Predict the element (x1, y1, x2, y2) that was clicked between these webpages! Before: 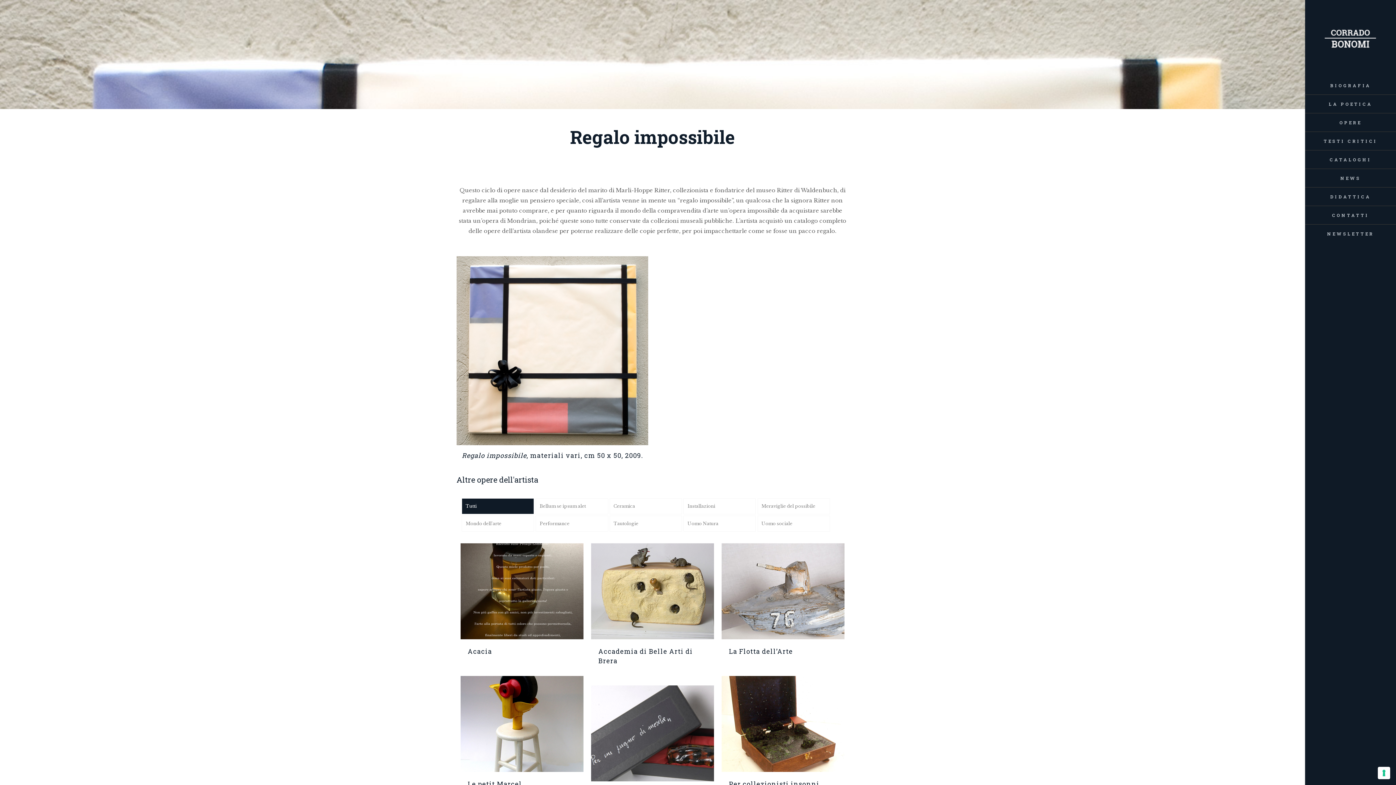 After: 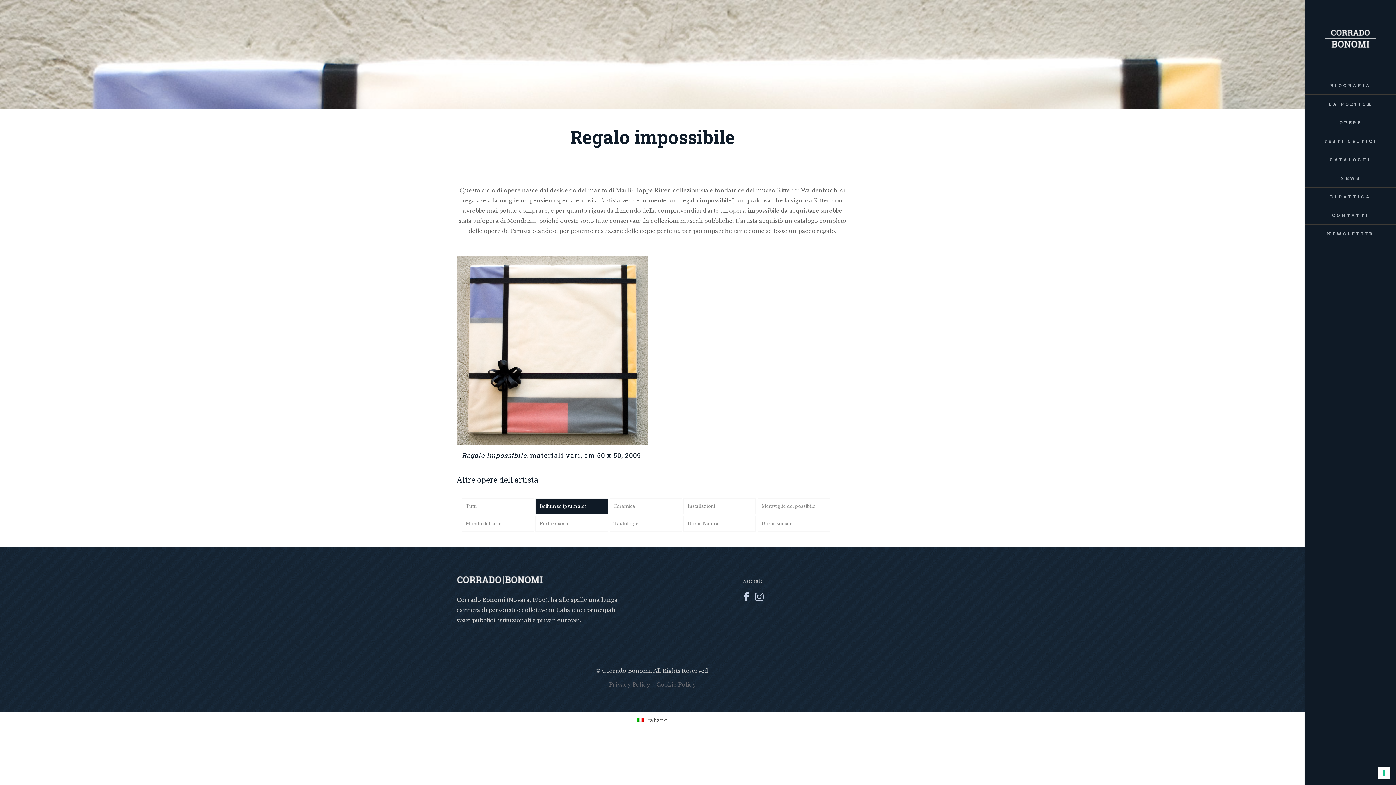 Action: label: Bellum se ipsum alet bbox: (535, 498, 608, 514)